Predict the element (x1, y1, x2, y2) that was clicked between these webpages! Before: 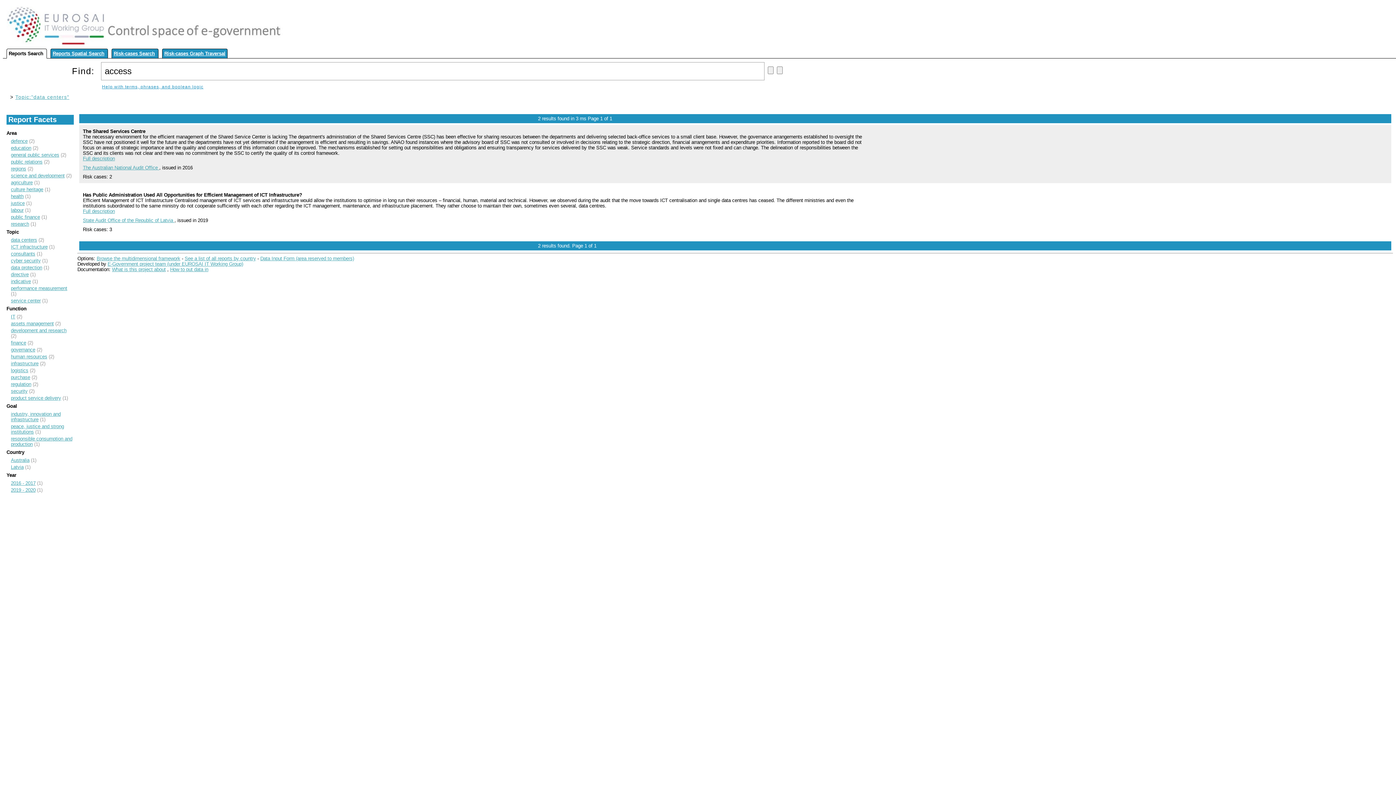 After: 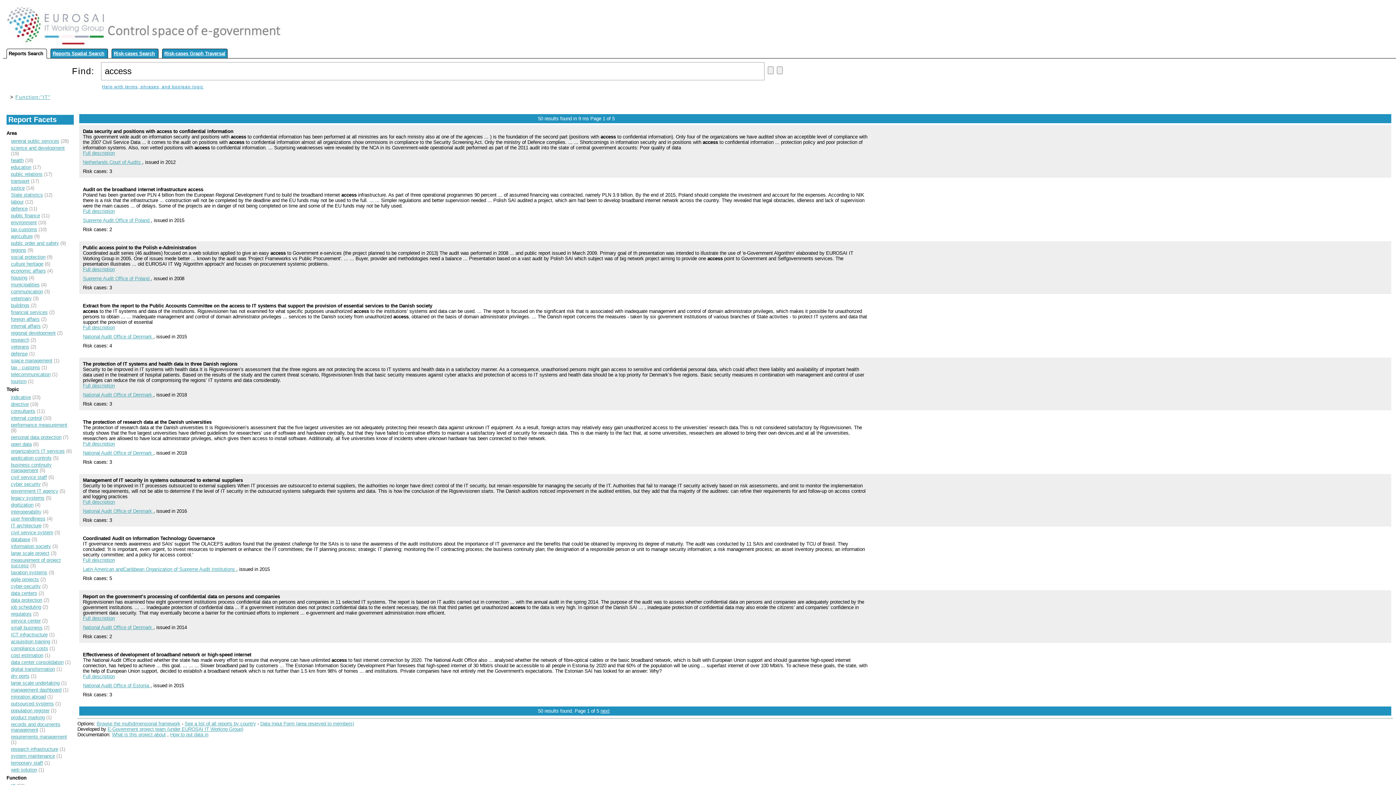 Action: label: IT bbox: (10, 314, 15, 319)